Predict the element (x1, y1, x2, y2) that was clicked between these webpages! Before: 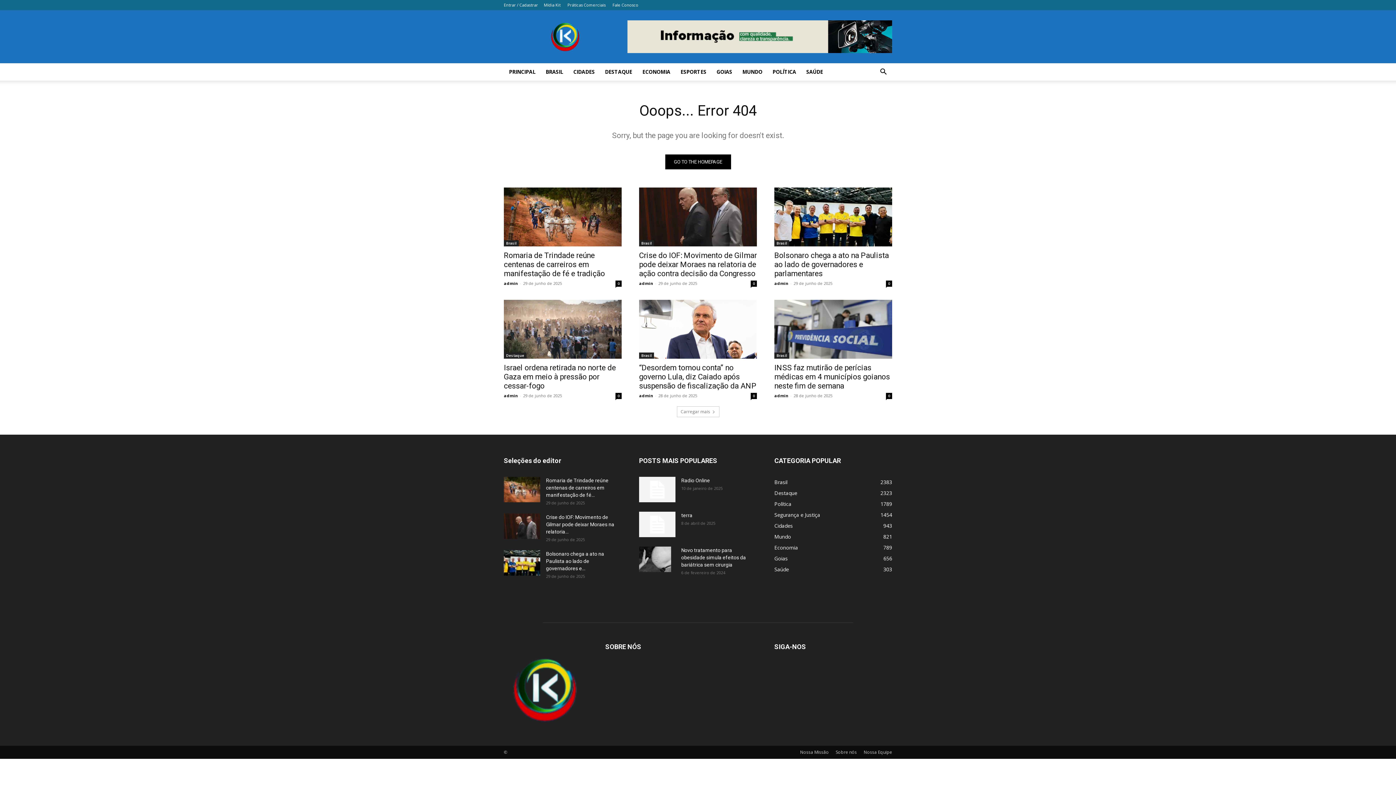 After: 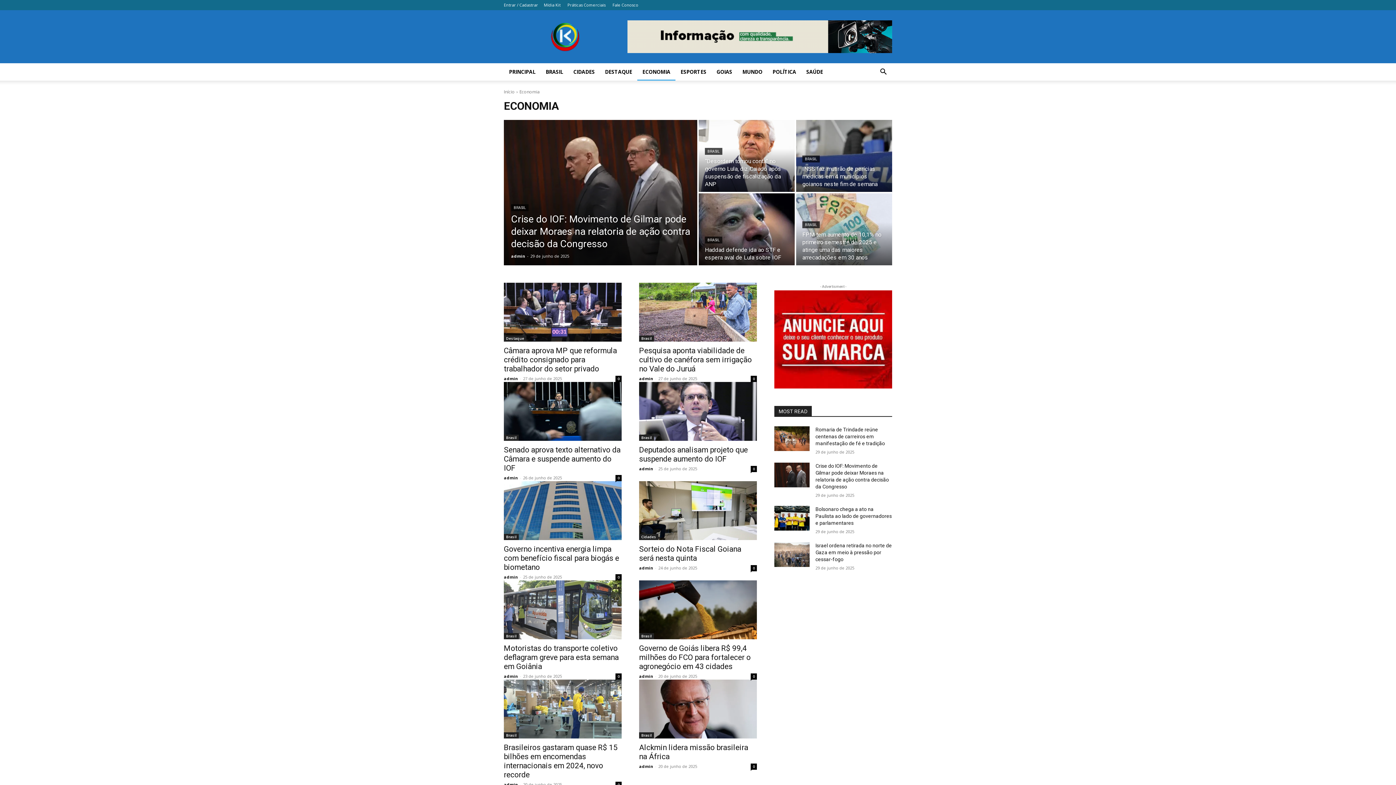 Action: bbox: (774, 544, 798, 551) label: Economia
789